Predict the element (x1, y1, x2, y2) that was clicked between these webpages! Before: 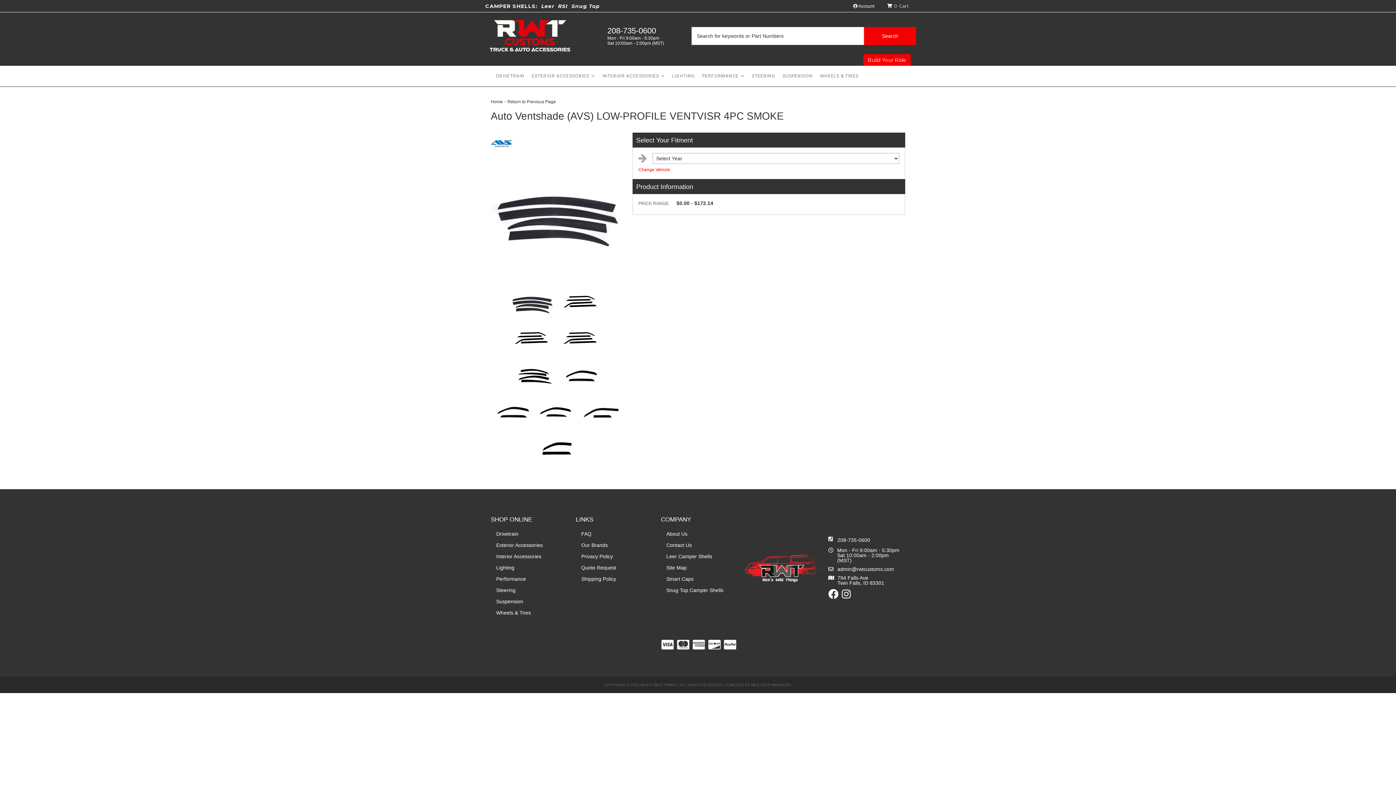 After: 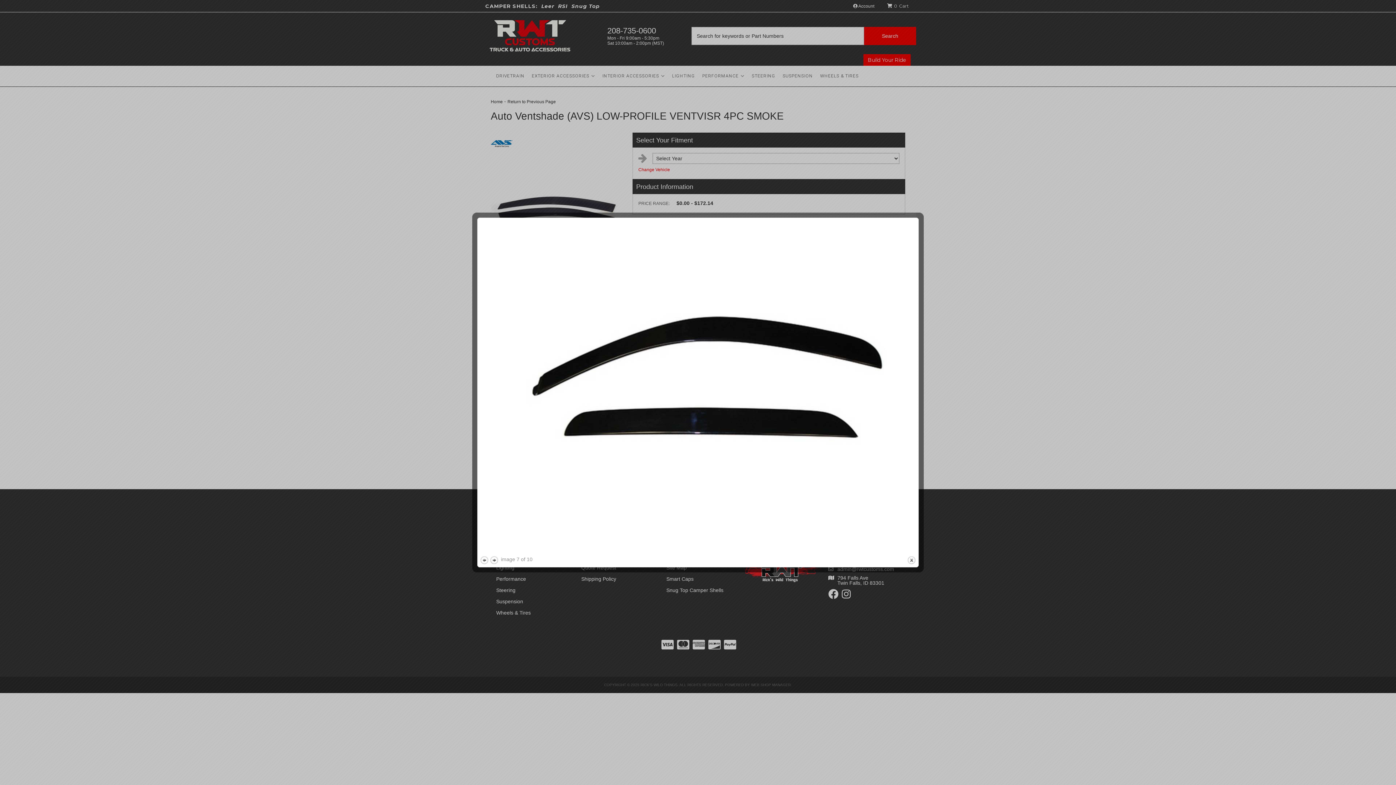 Action: bbox: (493, 398, 531, 433)